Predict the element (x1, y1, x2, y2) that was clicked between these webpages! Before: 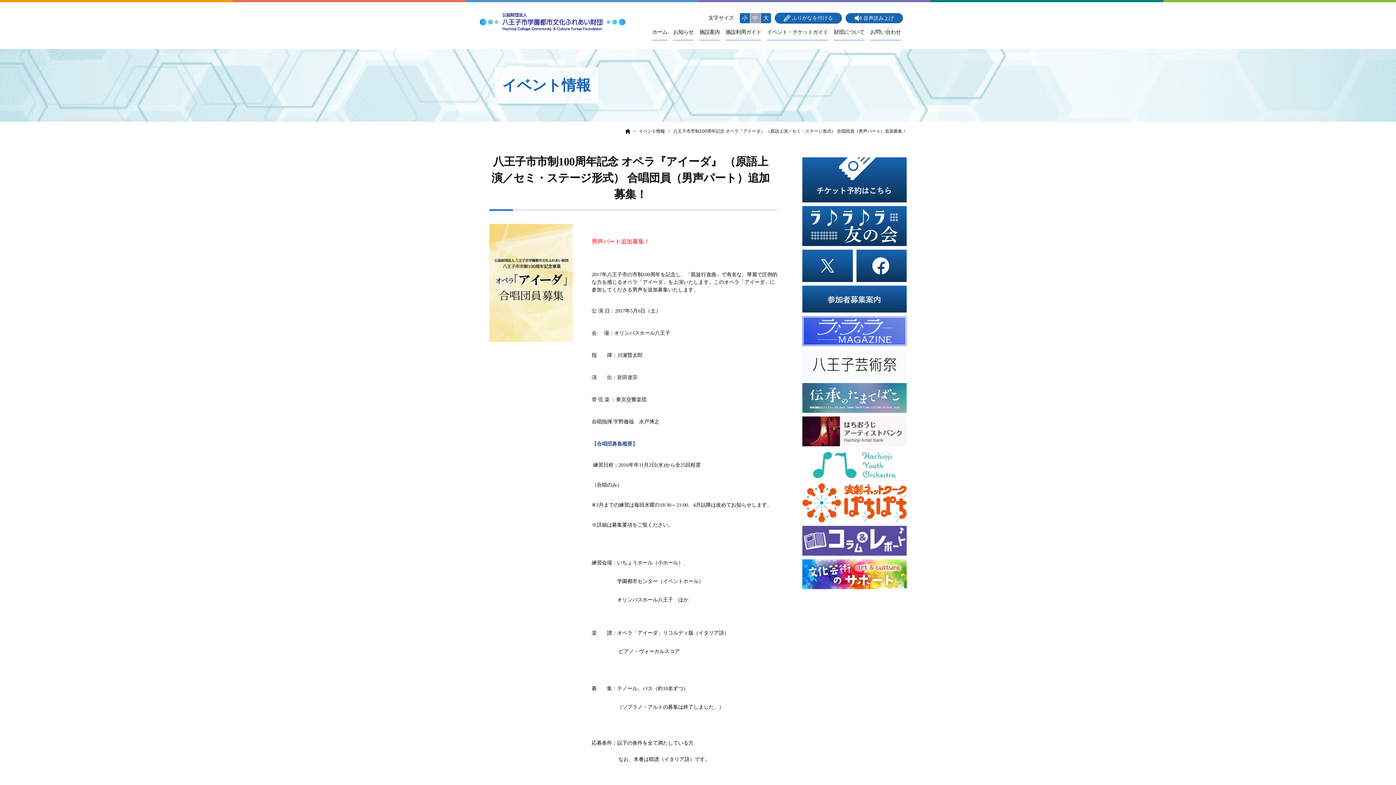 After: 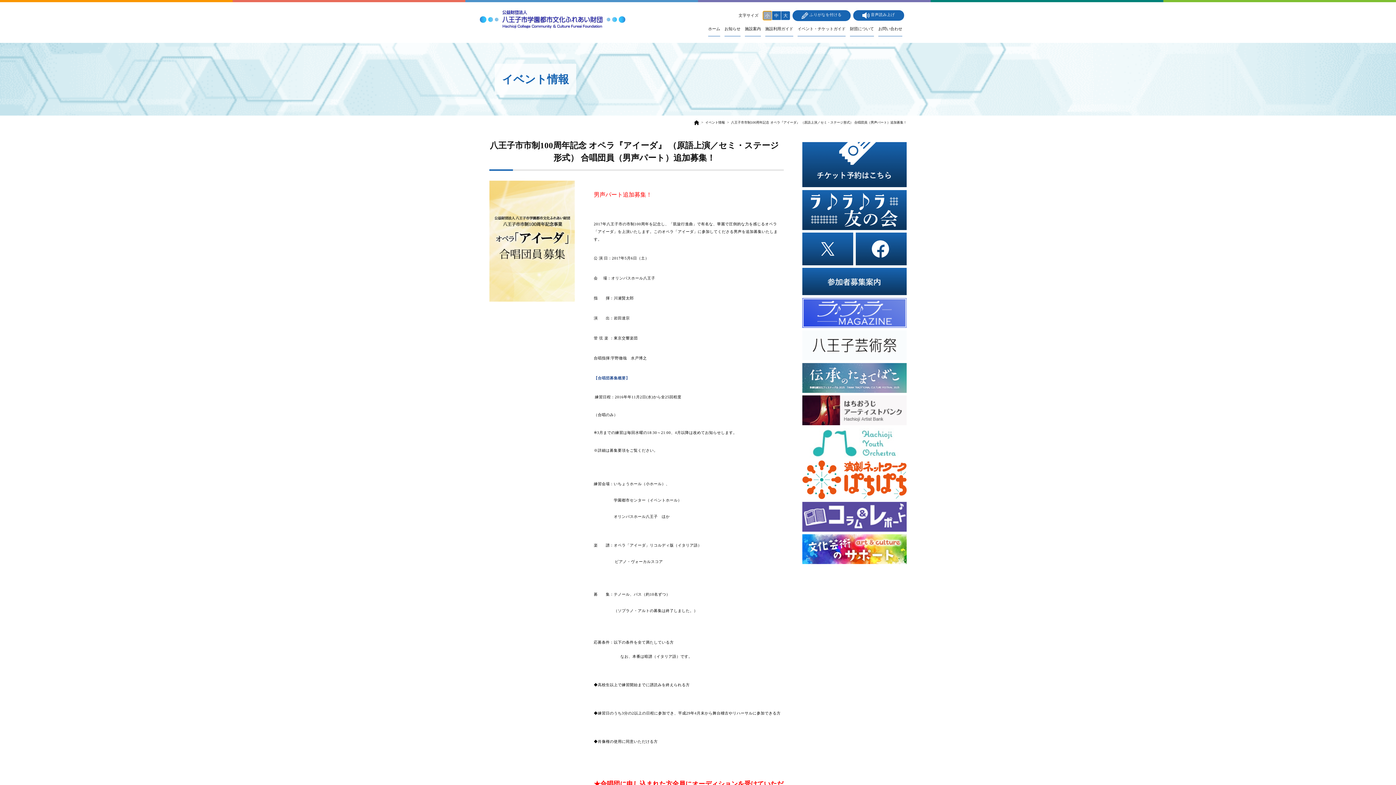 Action: label: 小 bbox: (739, 13, 750, 23)